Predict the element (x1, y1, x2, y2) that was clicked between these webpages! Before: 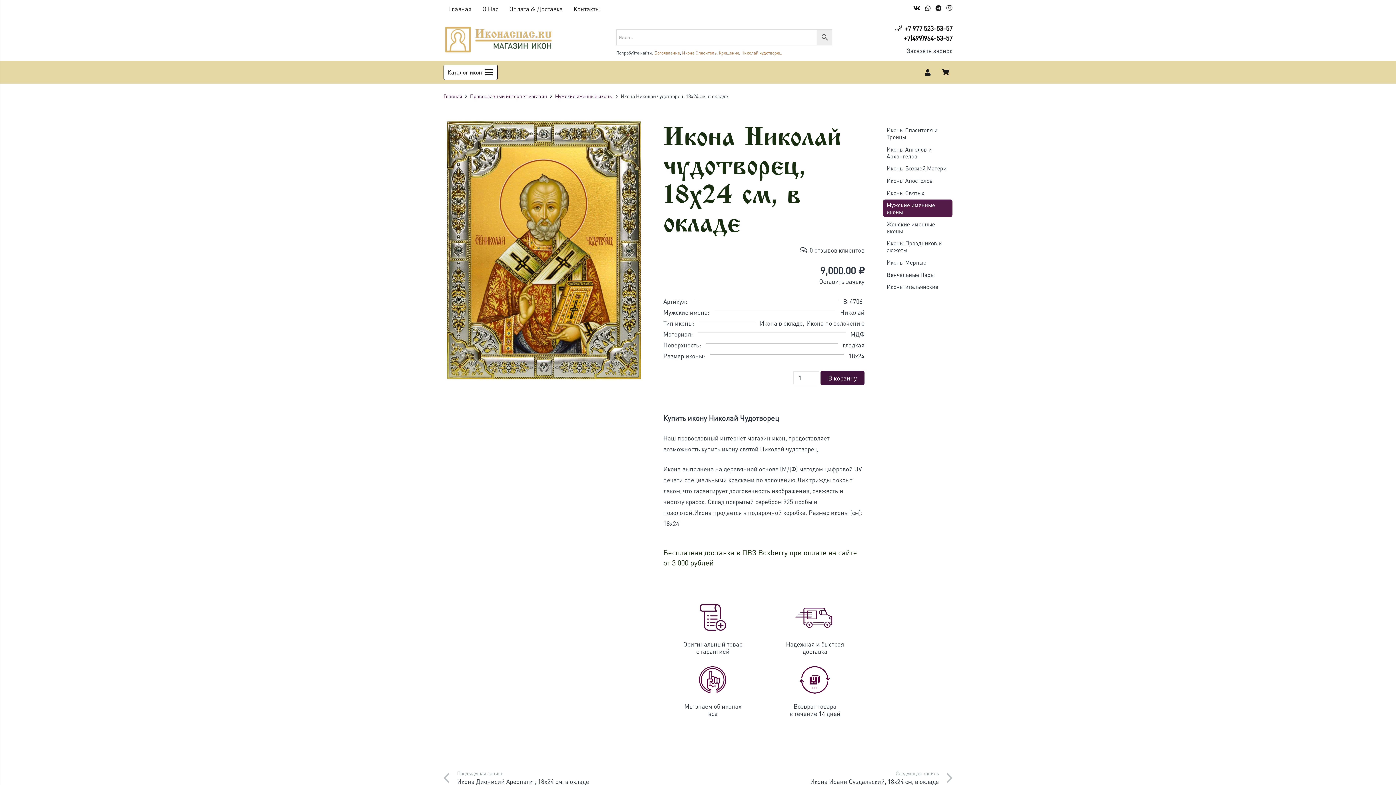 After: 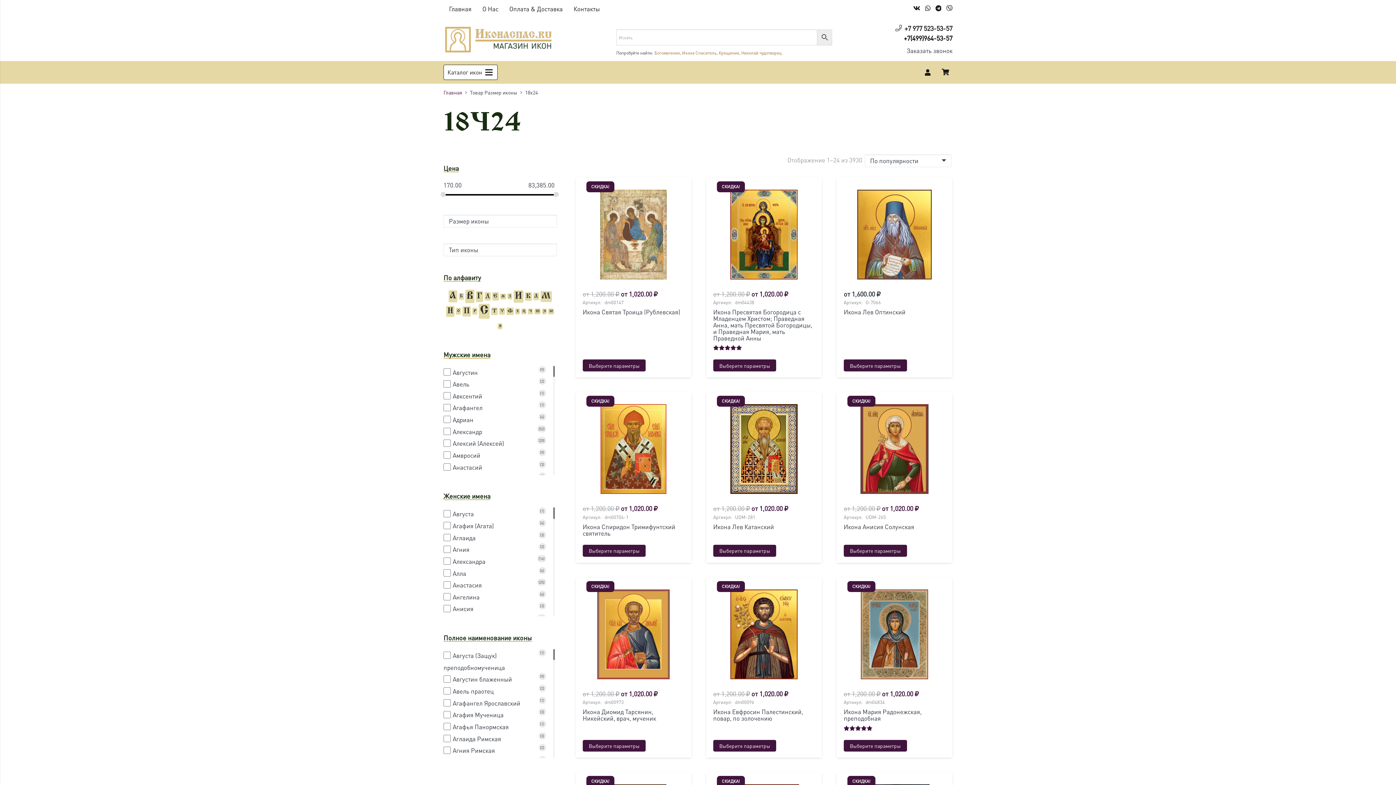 Action: label: 18x24 bbox: (848, 350, 864, 361)